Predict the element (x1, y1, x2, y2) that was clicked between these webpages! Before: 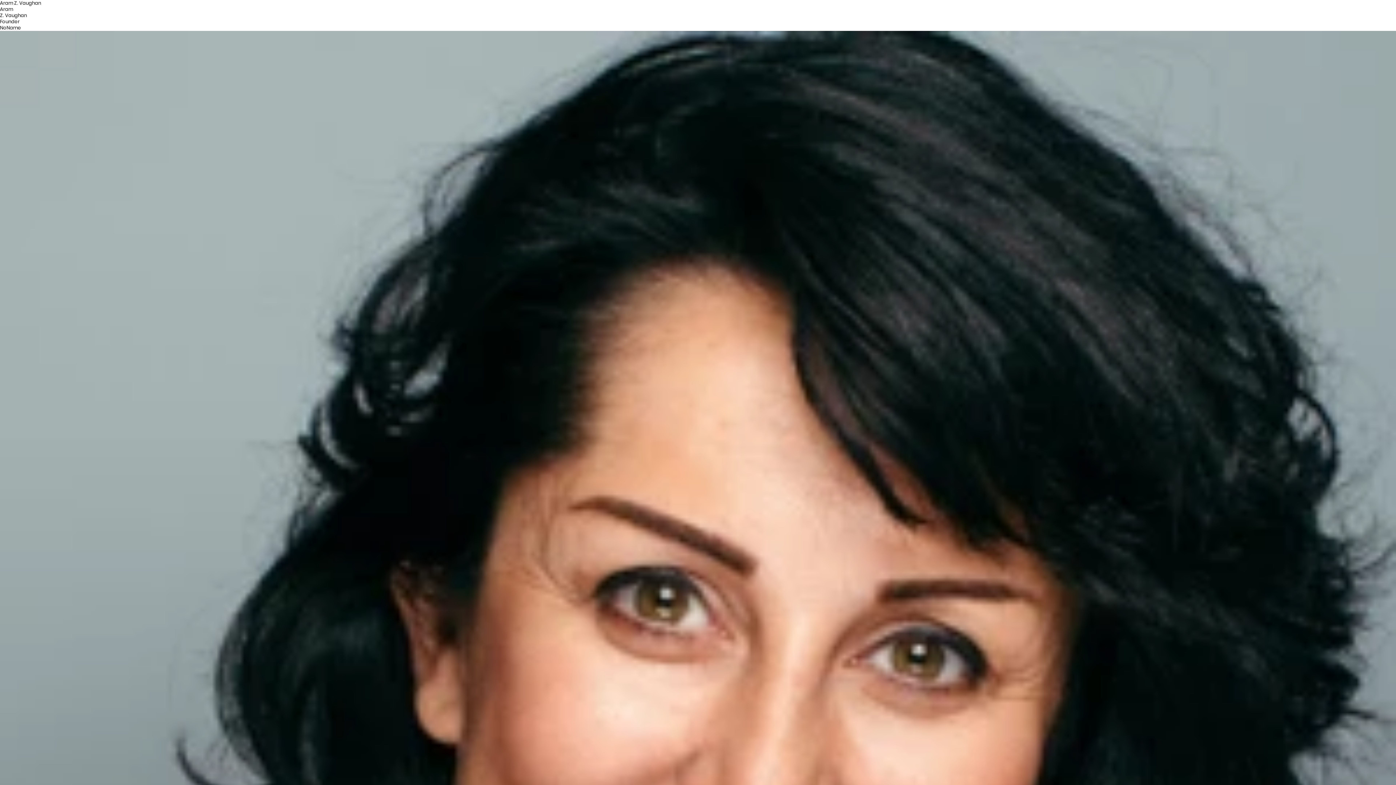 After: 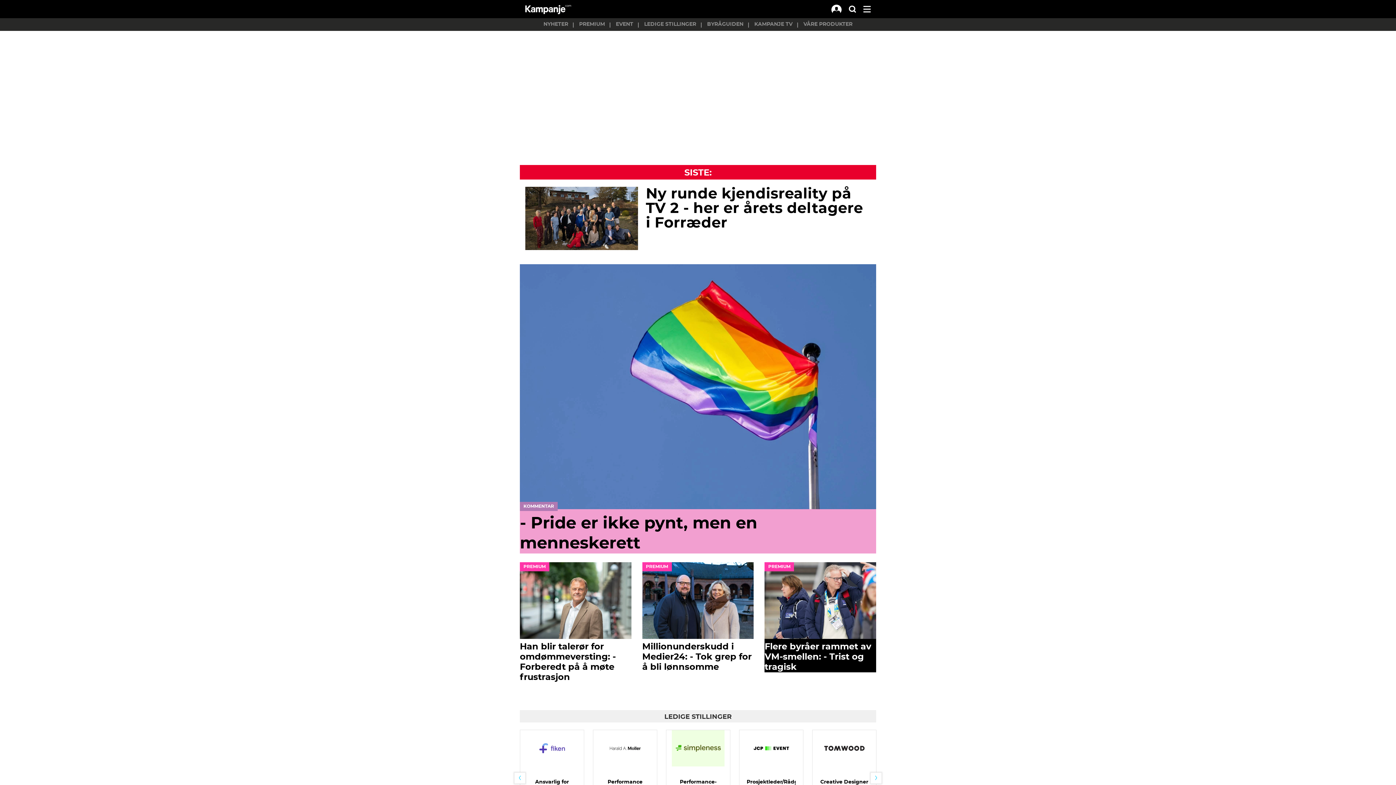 Action: bbox: (491, 10, 537, 14)